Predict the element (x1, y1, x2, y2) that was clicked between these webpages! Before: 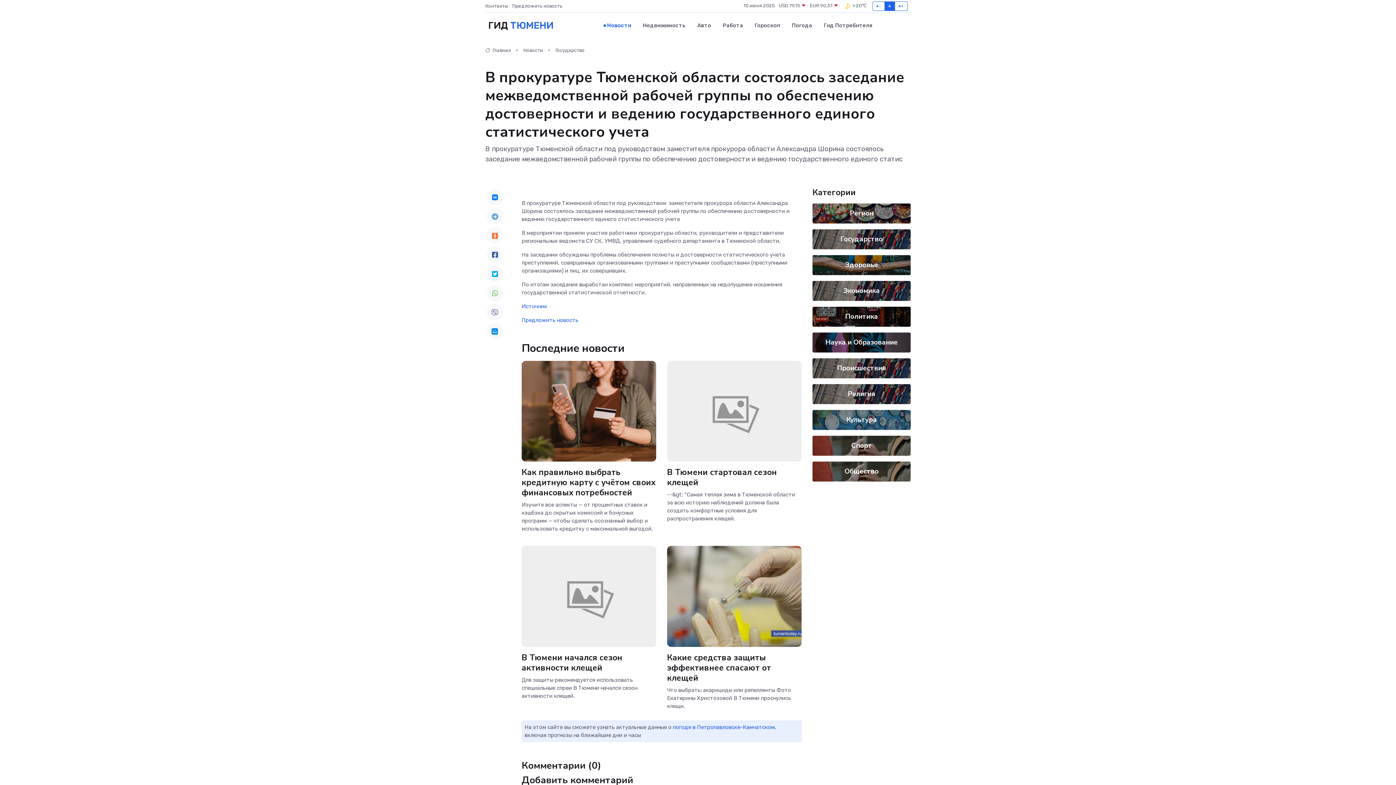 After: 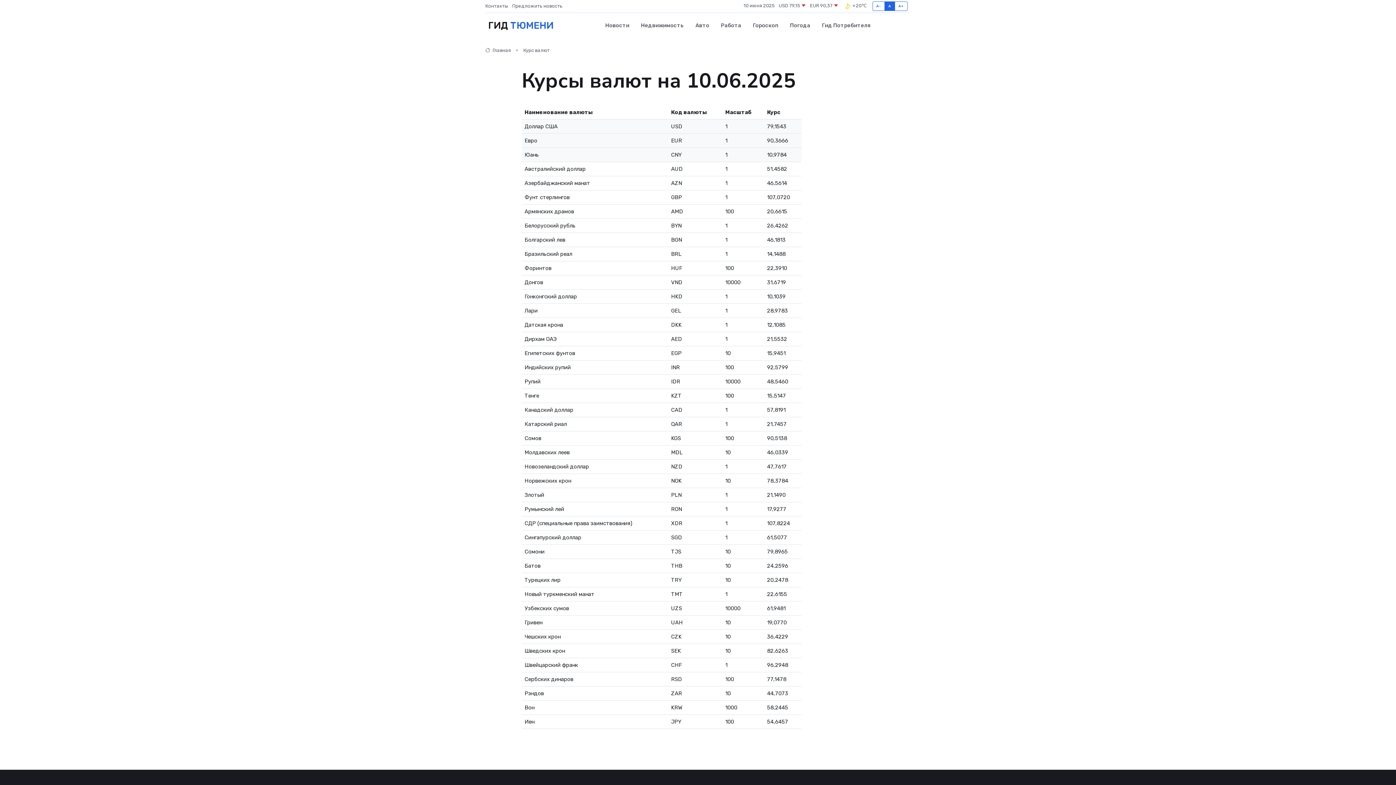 Action: bbox: (778, 2, 806, 9) label: USD 79,15 